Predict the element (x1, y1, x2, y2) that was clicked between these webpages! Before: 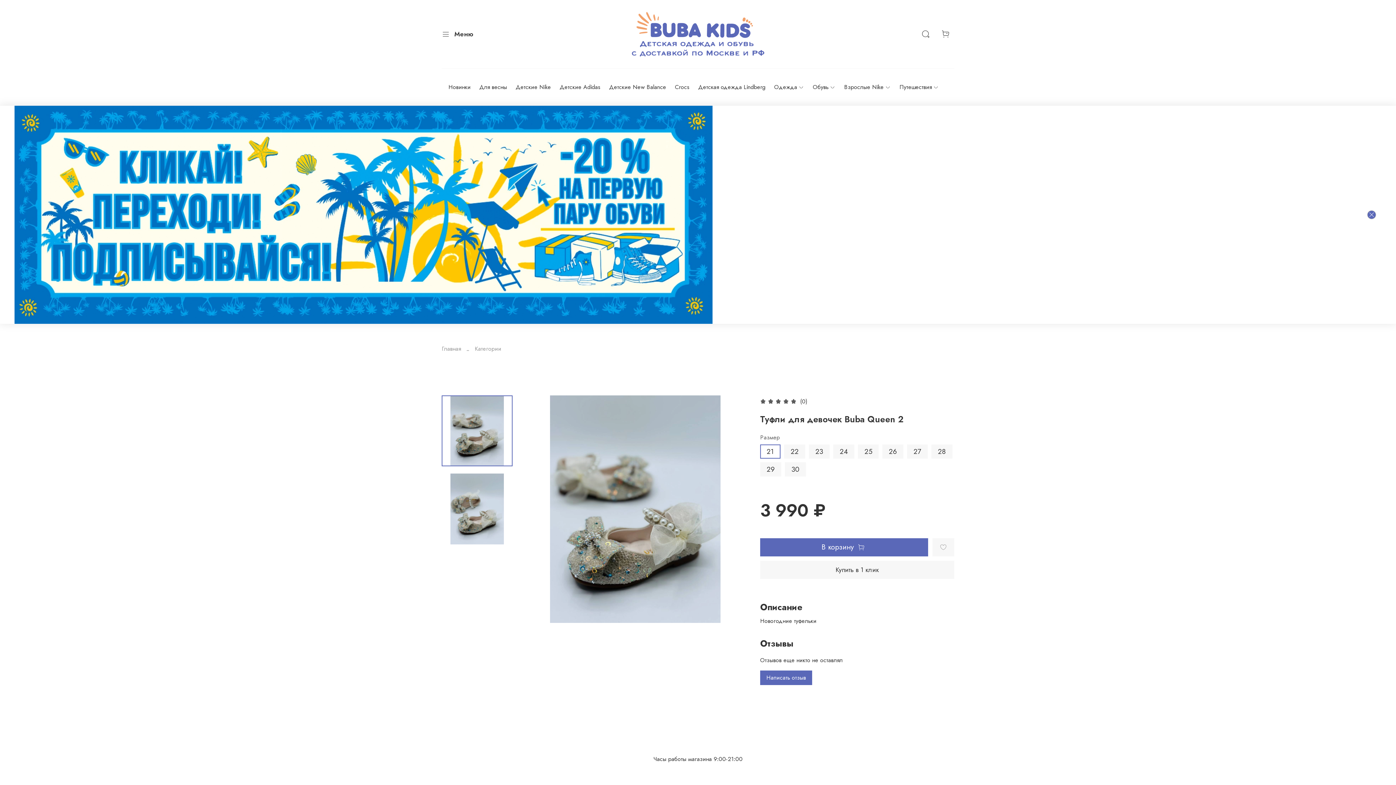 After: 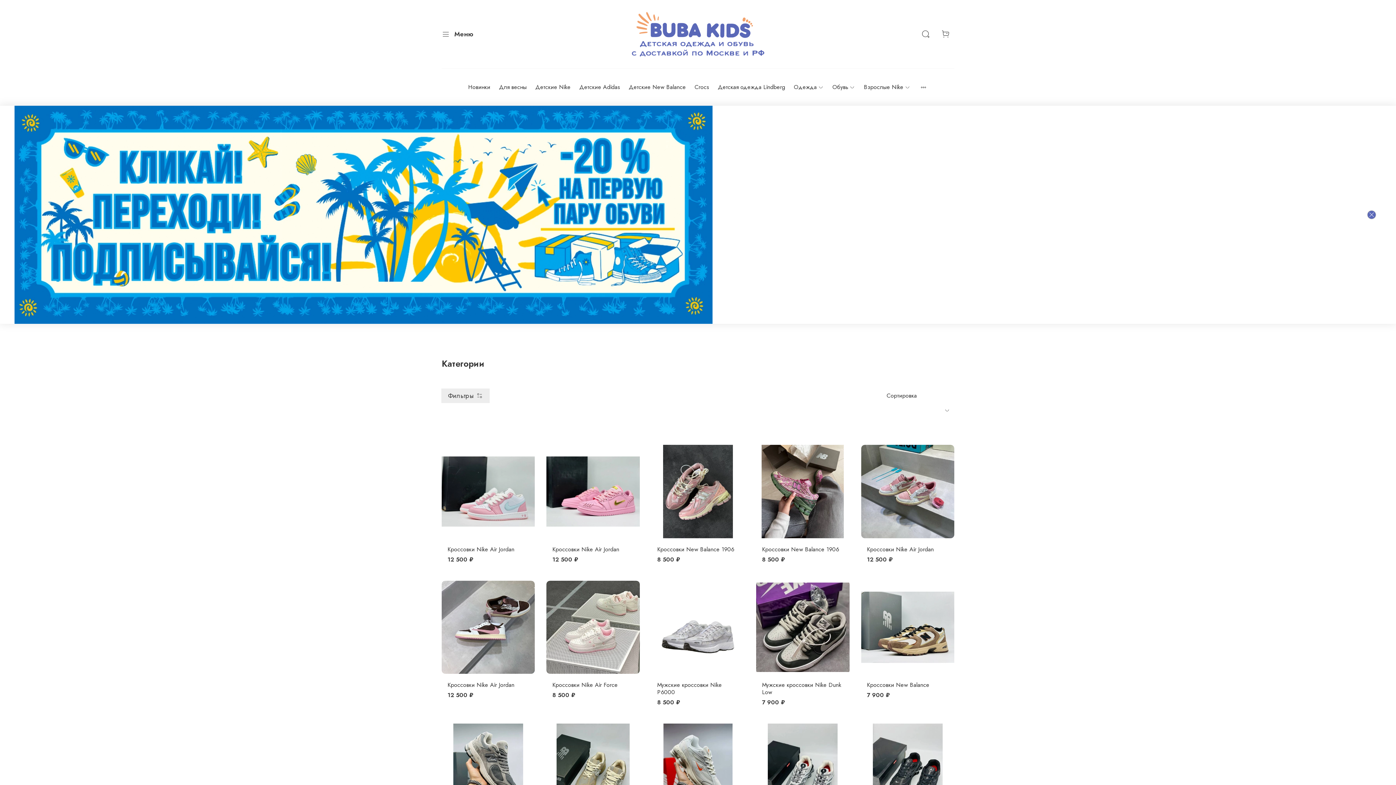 Action: label: Категории bbox: (474, 344, 501, 353)